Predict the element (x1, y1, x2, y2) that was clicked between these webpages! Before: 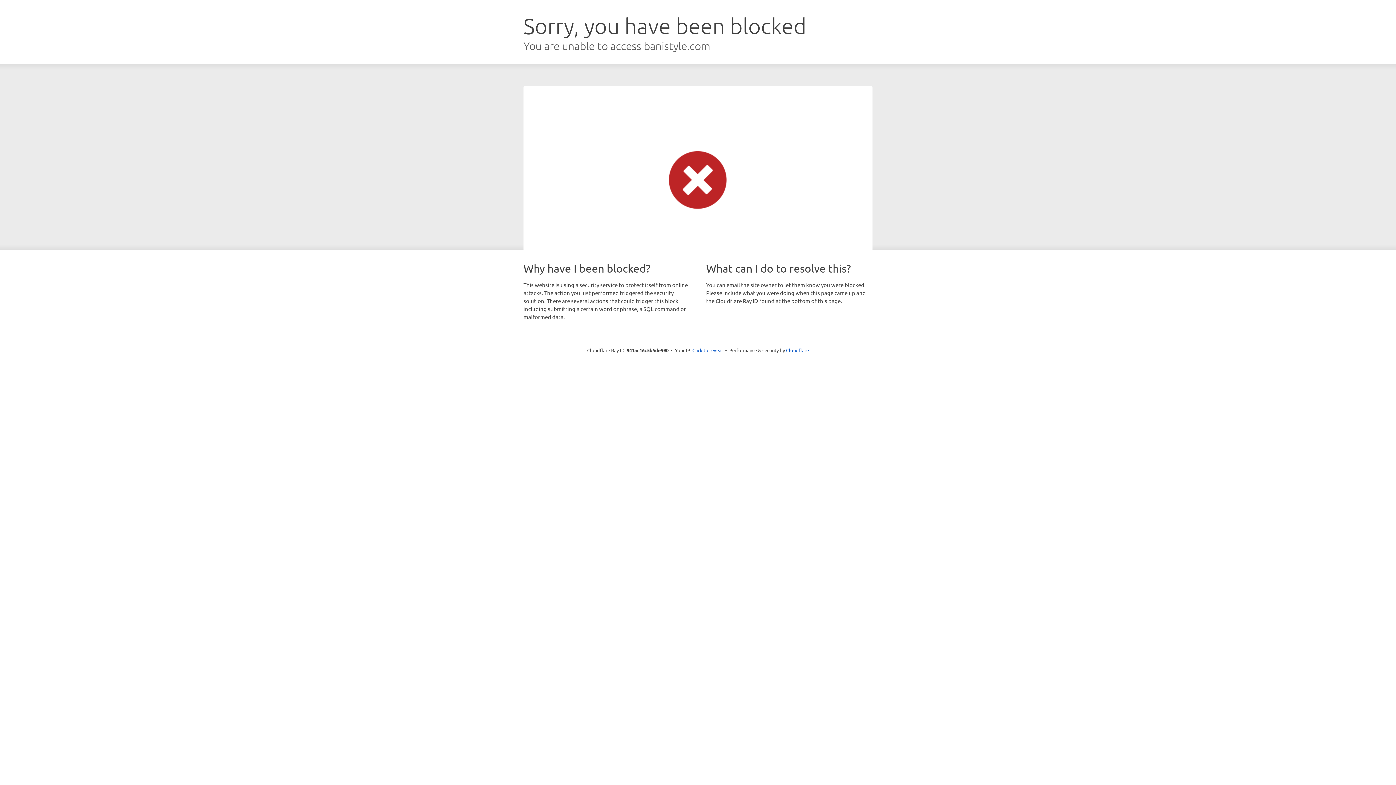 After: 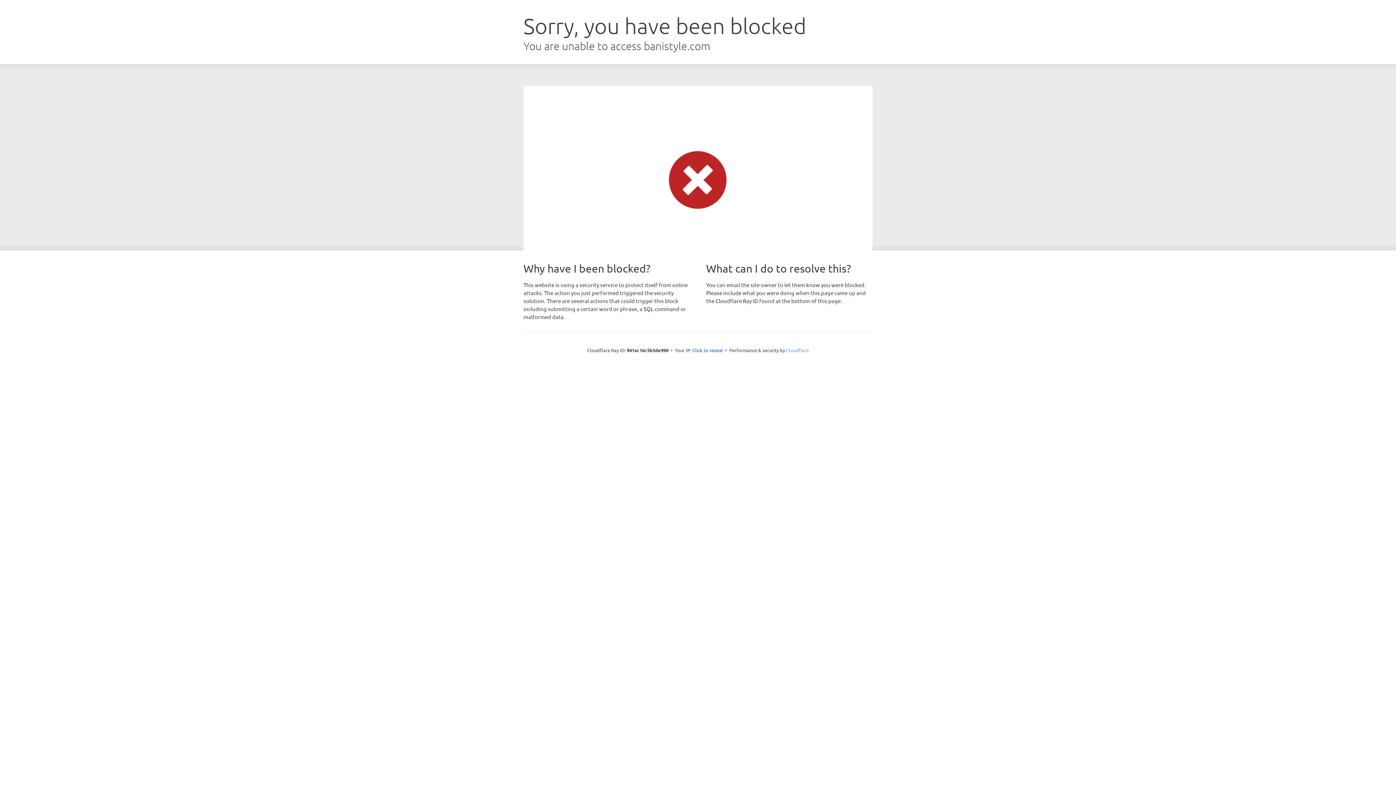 Action: bbox: (786, 347, 809, 353) label: Cloudflare